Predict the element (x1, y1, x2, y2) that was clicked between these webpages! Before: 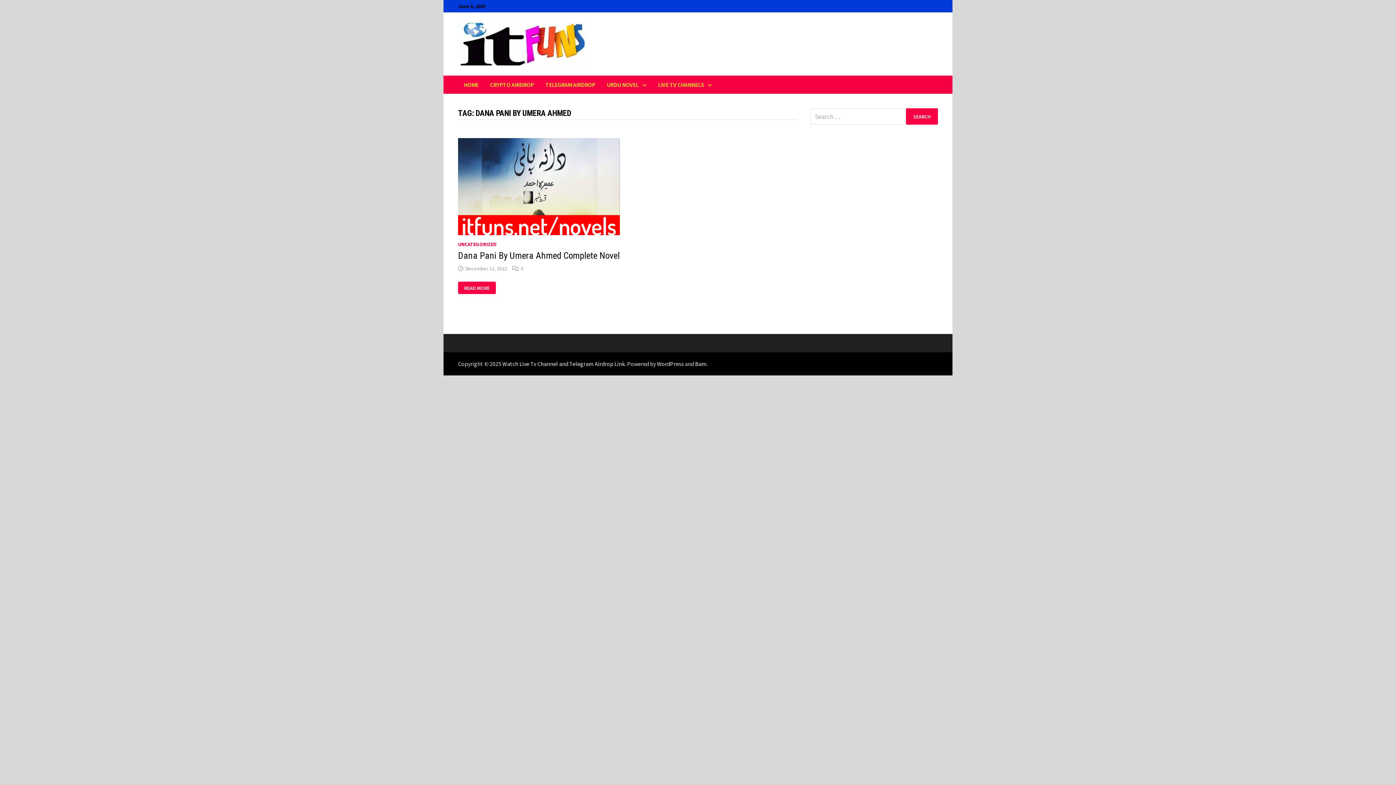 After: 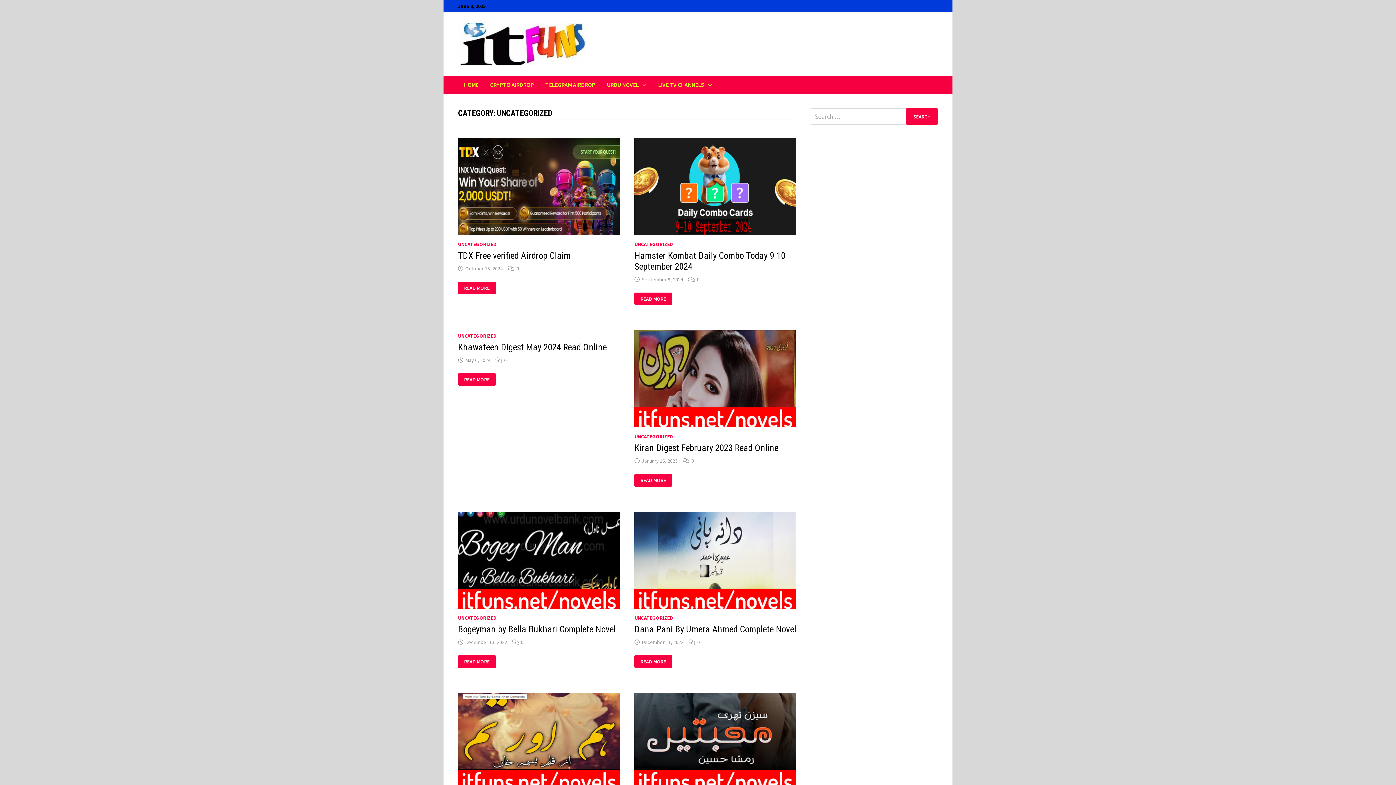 Action: label: UNCATEGORIZED bbox: (458, 241, 496, 247)